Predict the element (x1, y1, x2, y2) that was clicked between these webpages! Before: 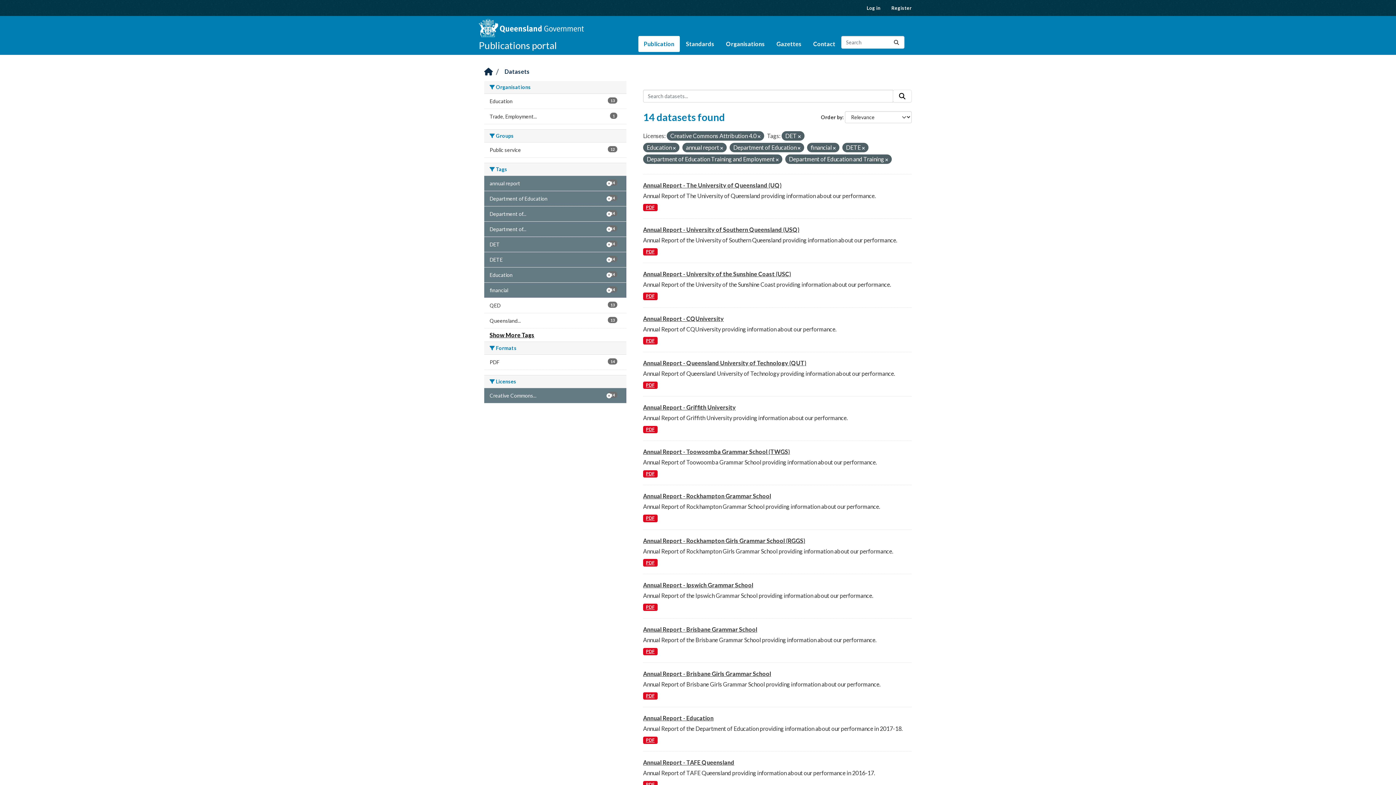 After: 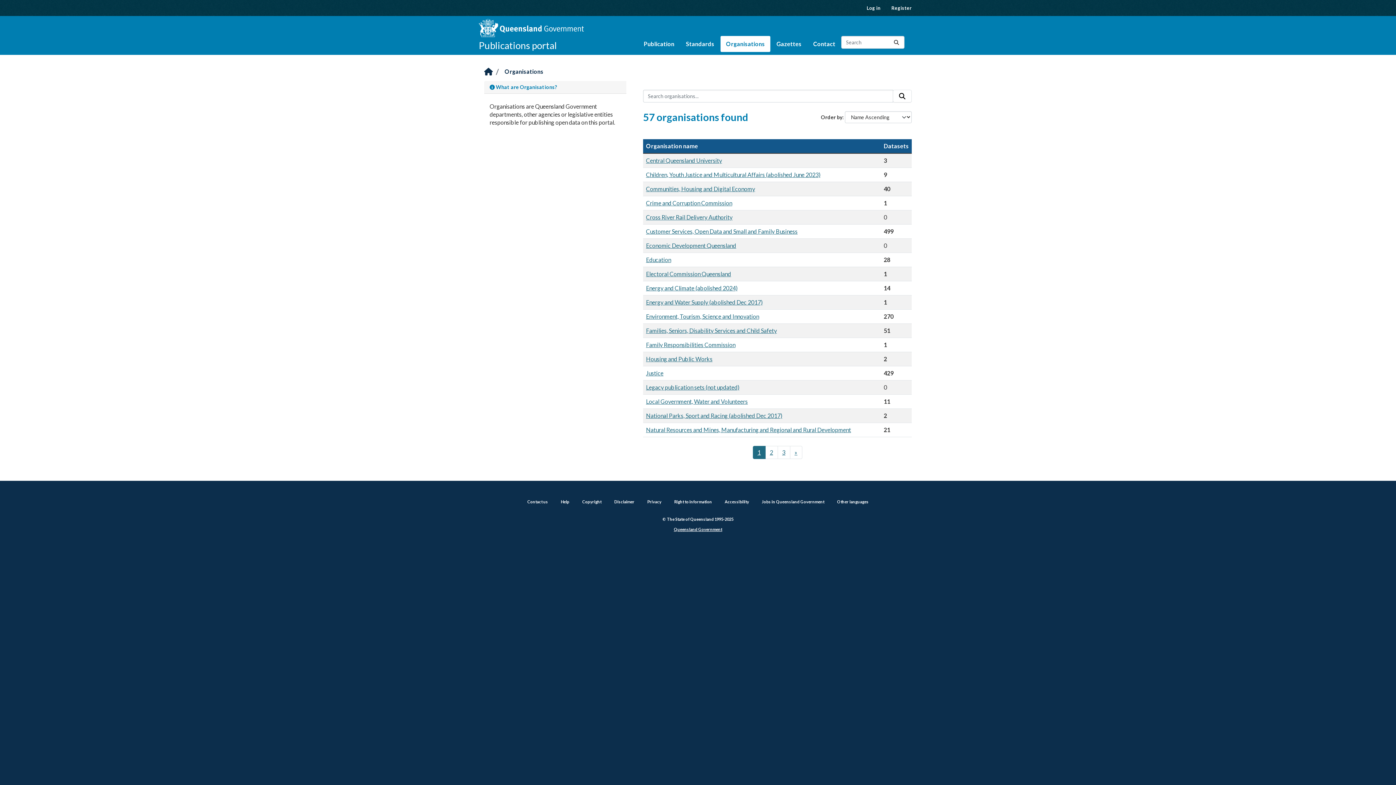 Action: bbox: (720, 36, 770, 52) label: Organisations